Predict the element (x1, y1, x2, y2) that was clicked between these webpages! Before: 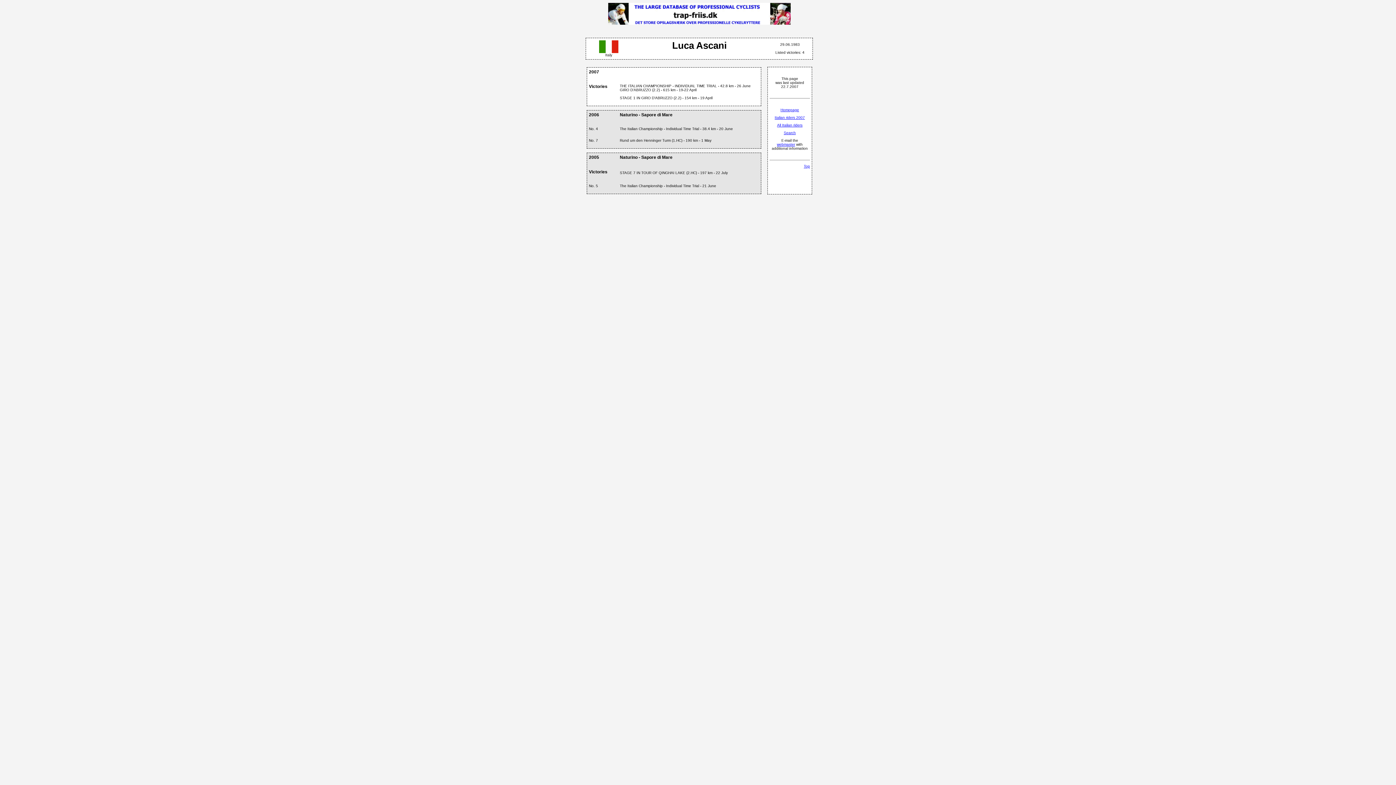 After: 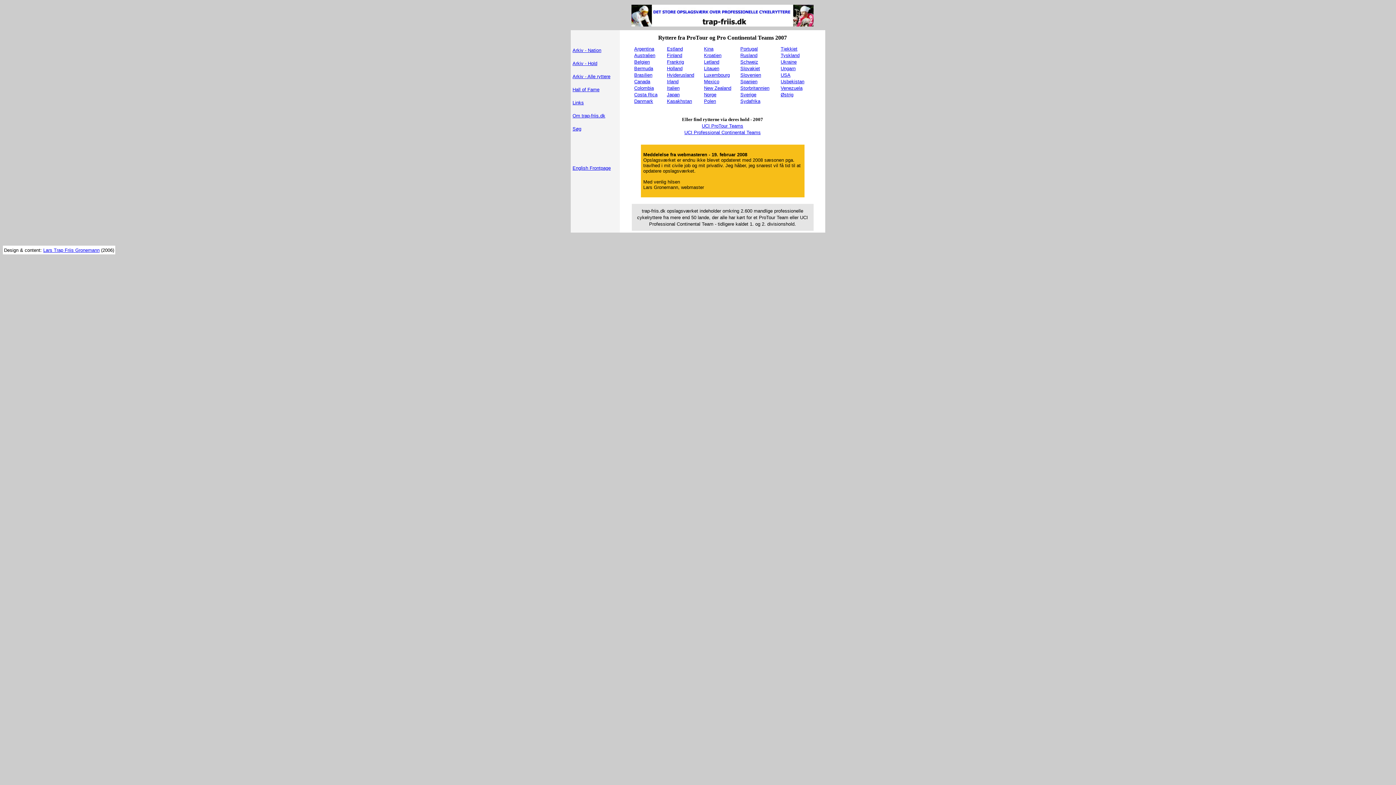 Action: bbox: (608, 21, 790, 25)